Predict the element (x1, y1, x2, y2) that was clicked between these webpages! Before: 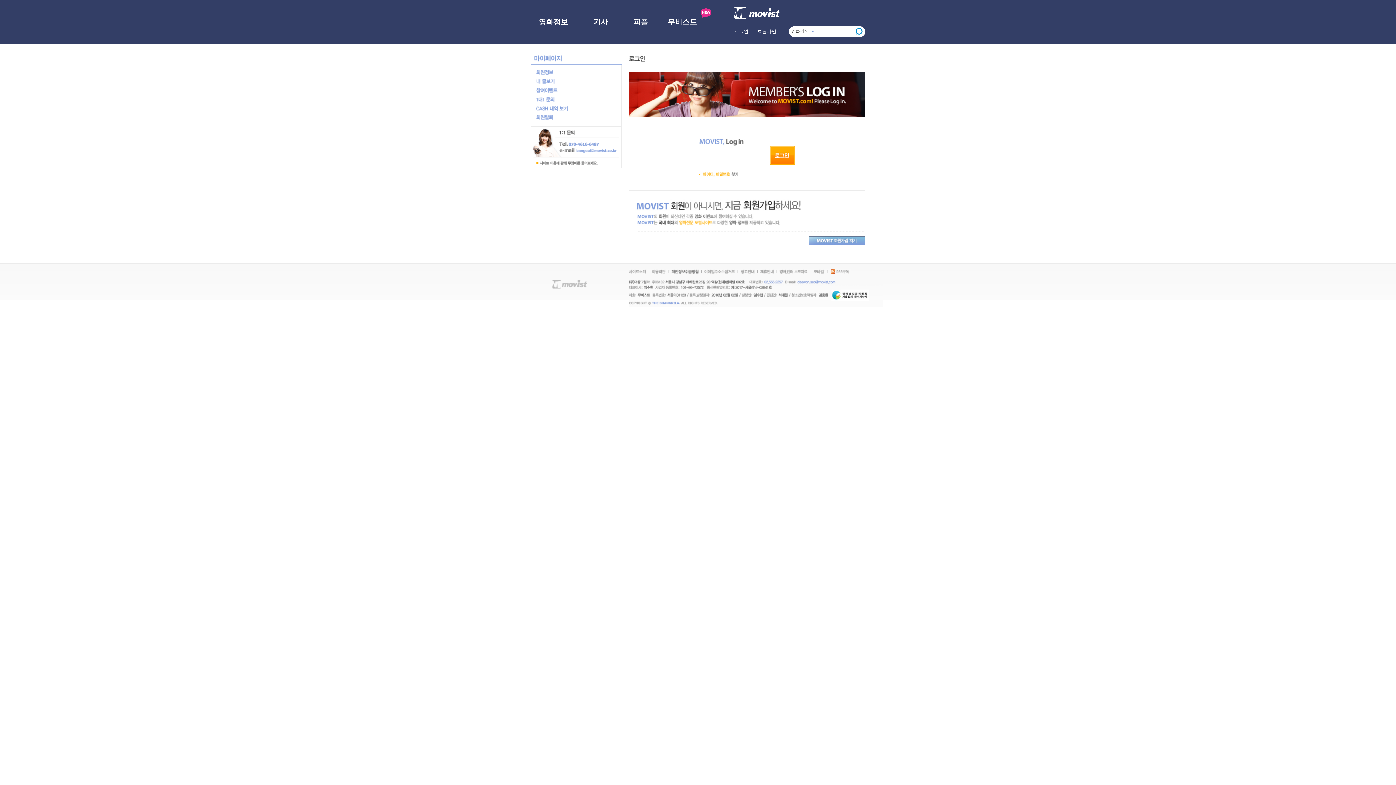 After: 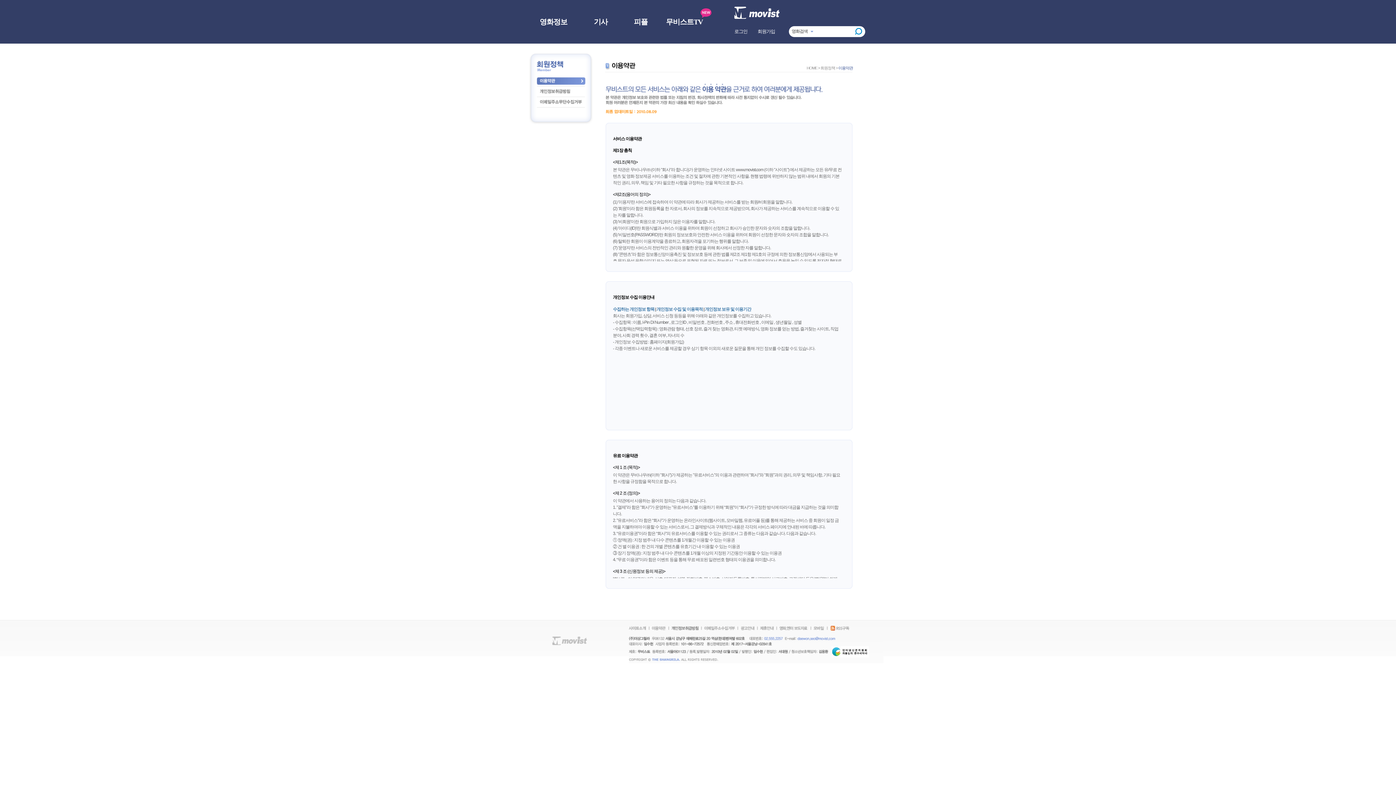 Action: bbox: (652, 269, 666, 276)